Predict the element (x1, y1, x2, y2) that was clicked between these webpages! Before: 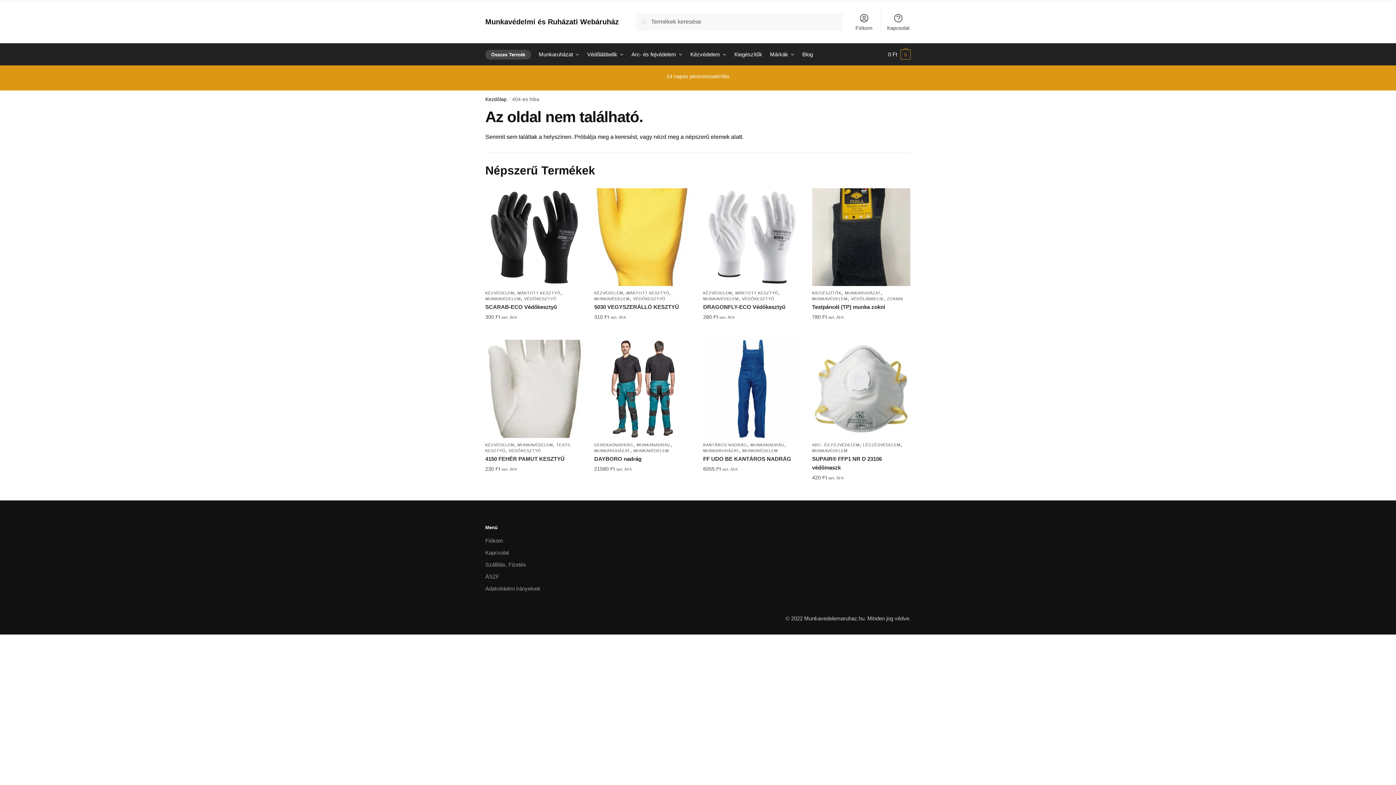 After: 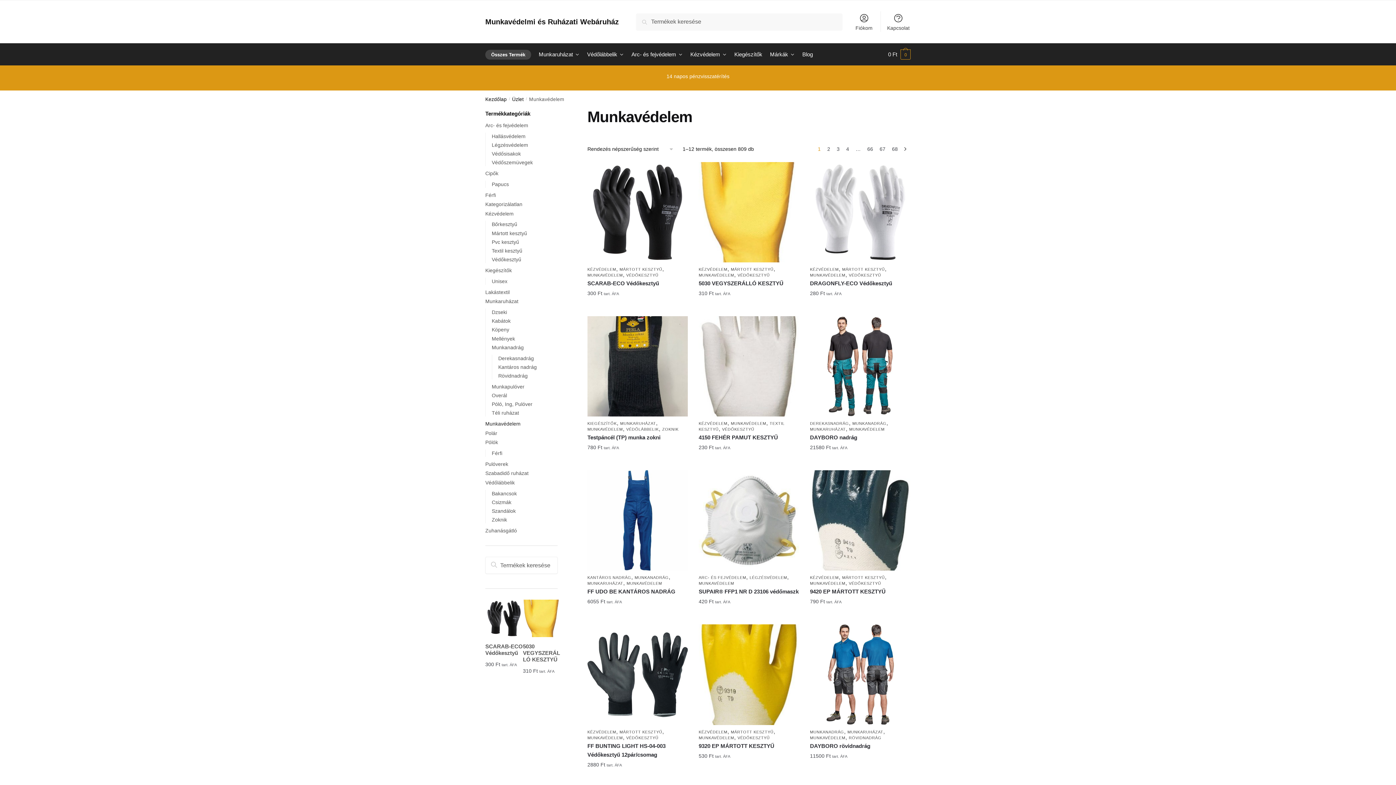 Action: bbox: (517, 442, 553, 447) label: MUNKAVÉDELEM